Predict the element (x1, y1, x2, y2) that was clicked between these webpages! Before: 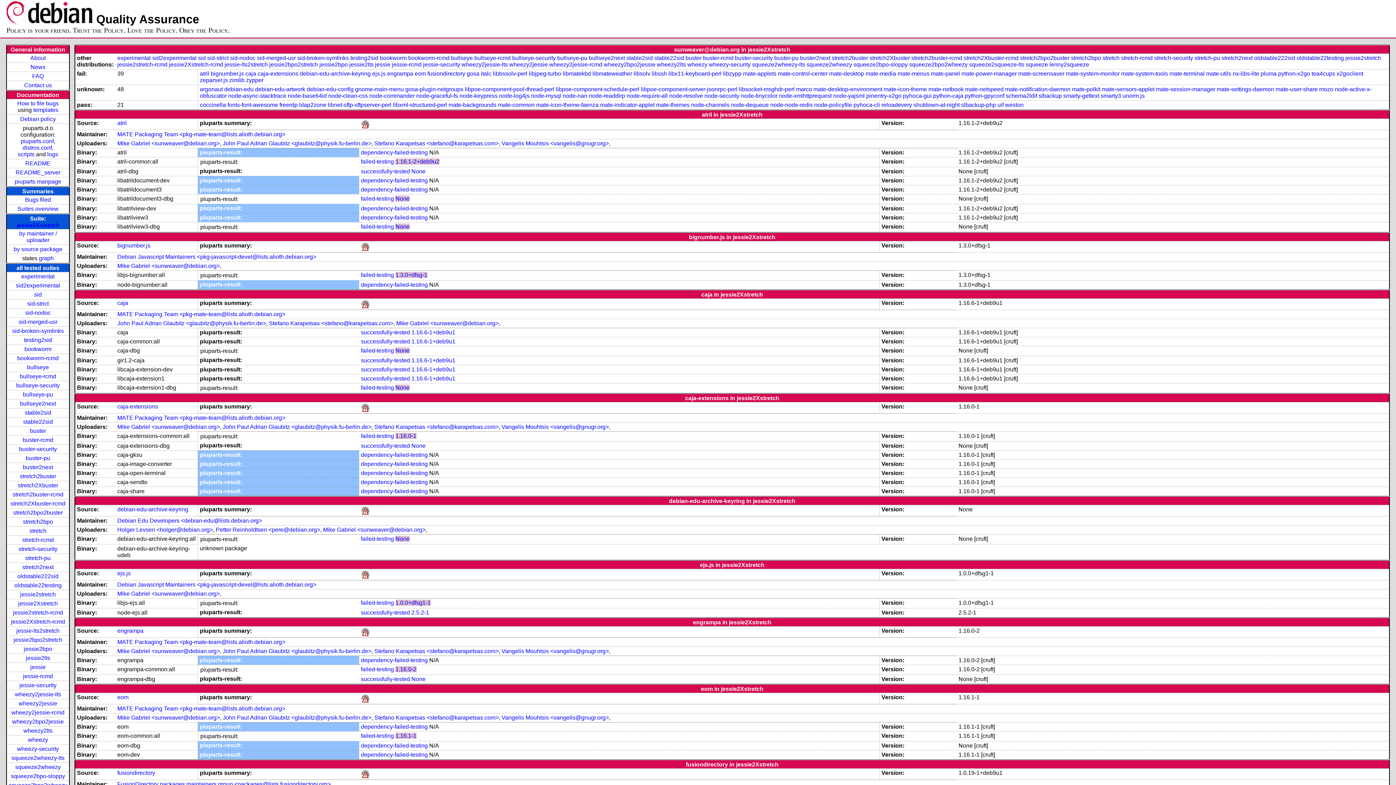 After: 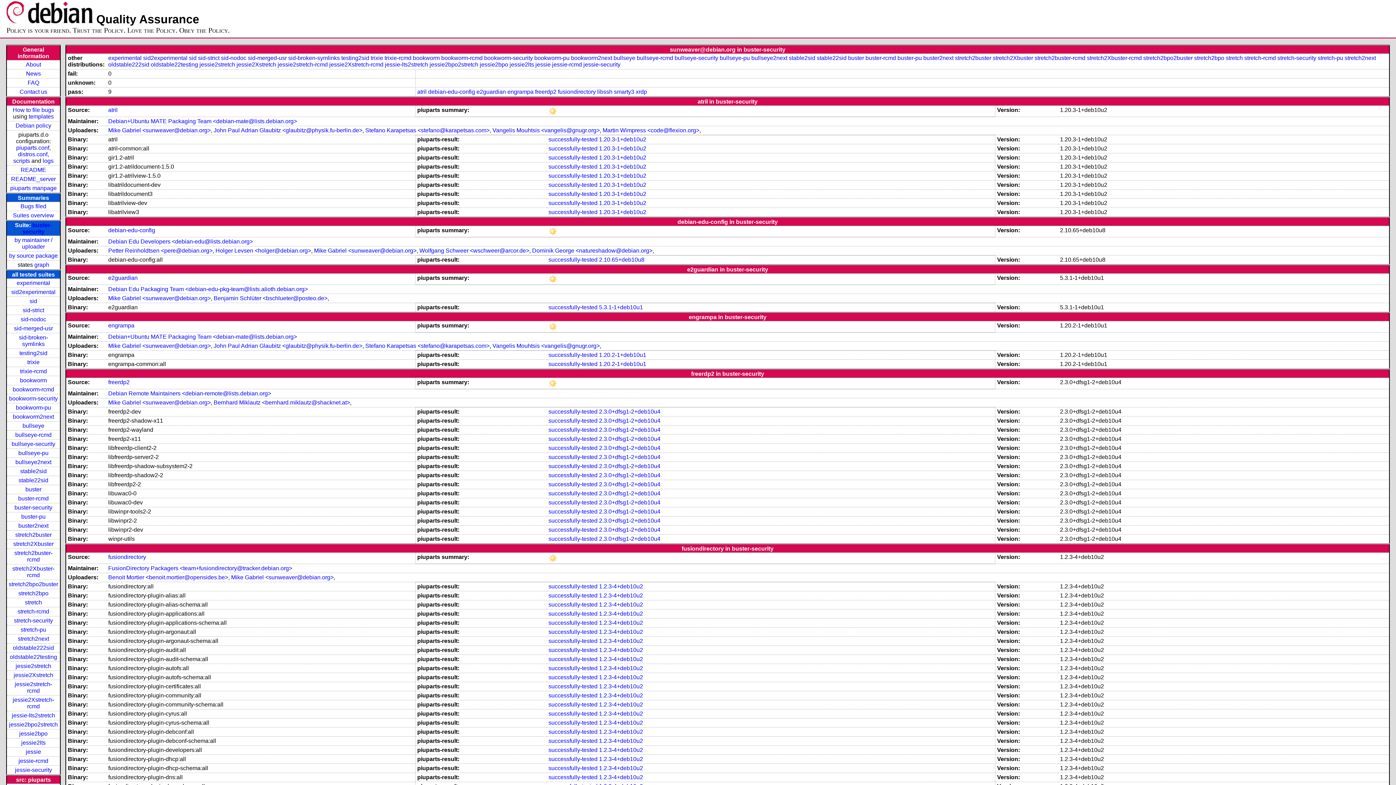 Action: bbox: (735, 54, 773, 61) label: buster-security